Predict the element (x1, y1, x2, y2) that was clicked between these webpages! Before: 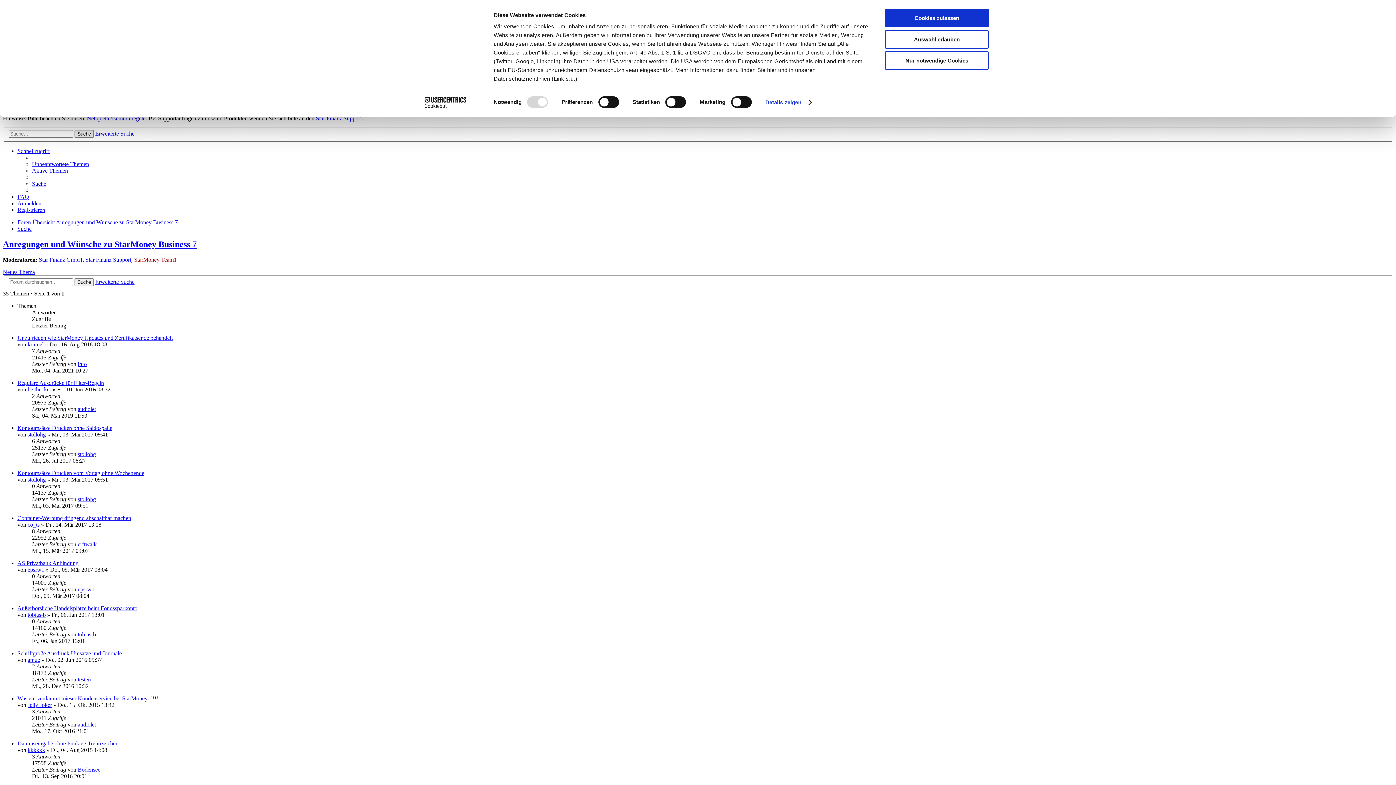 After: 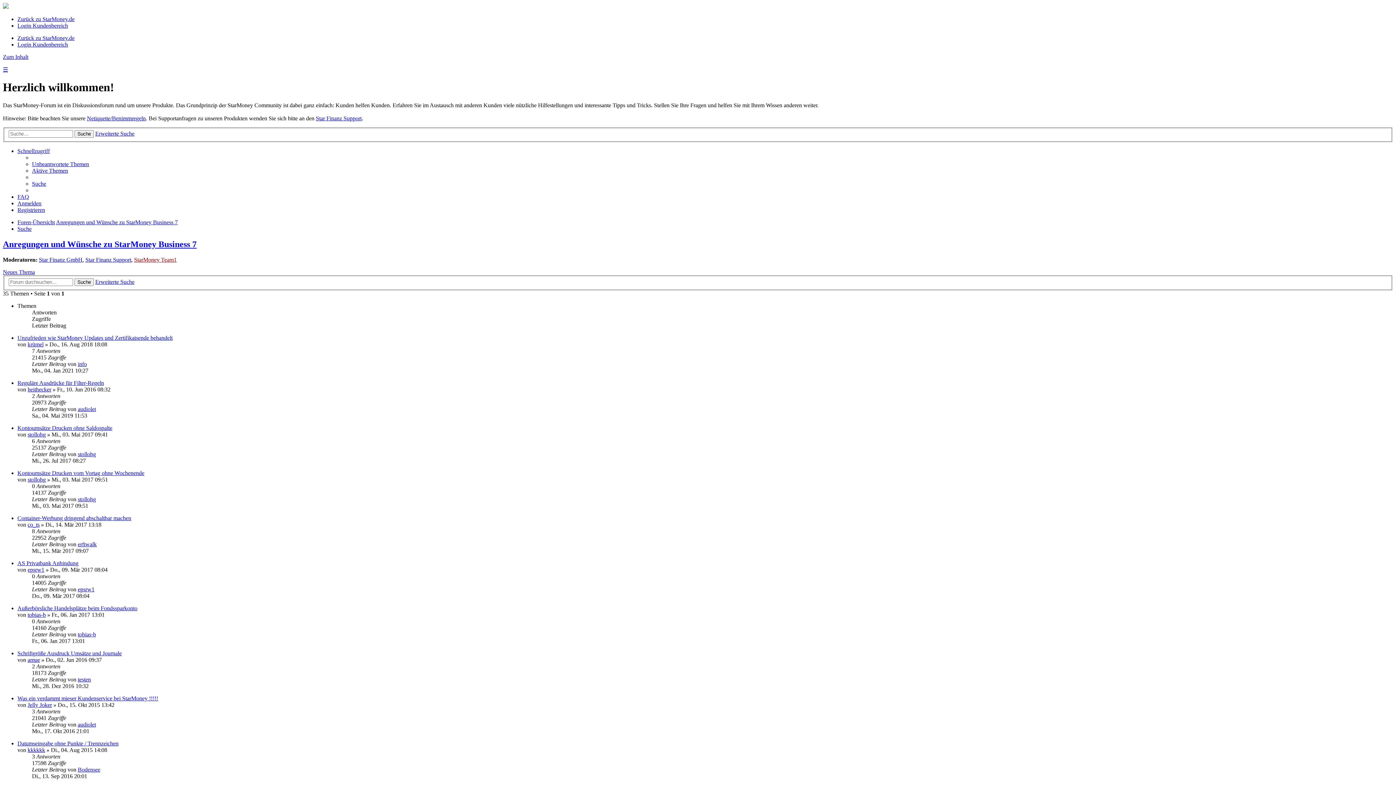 Action: bbox: (885, 51, 989, 69) label: Nur notwendige Cookies